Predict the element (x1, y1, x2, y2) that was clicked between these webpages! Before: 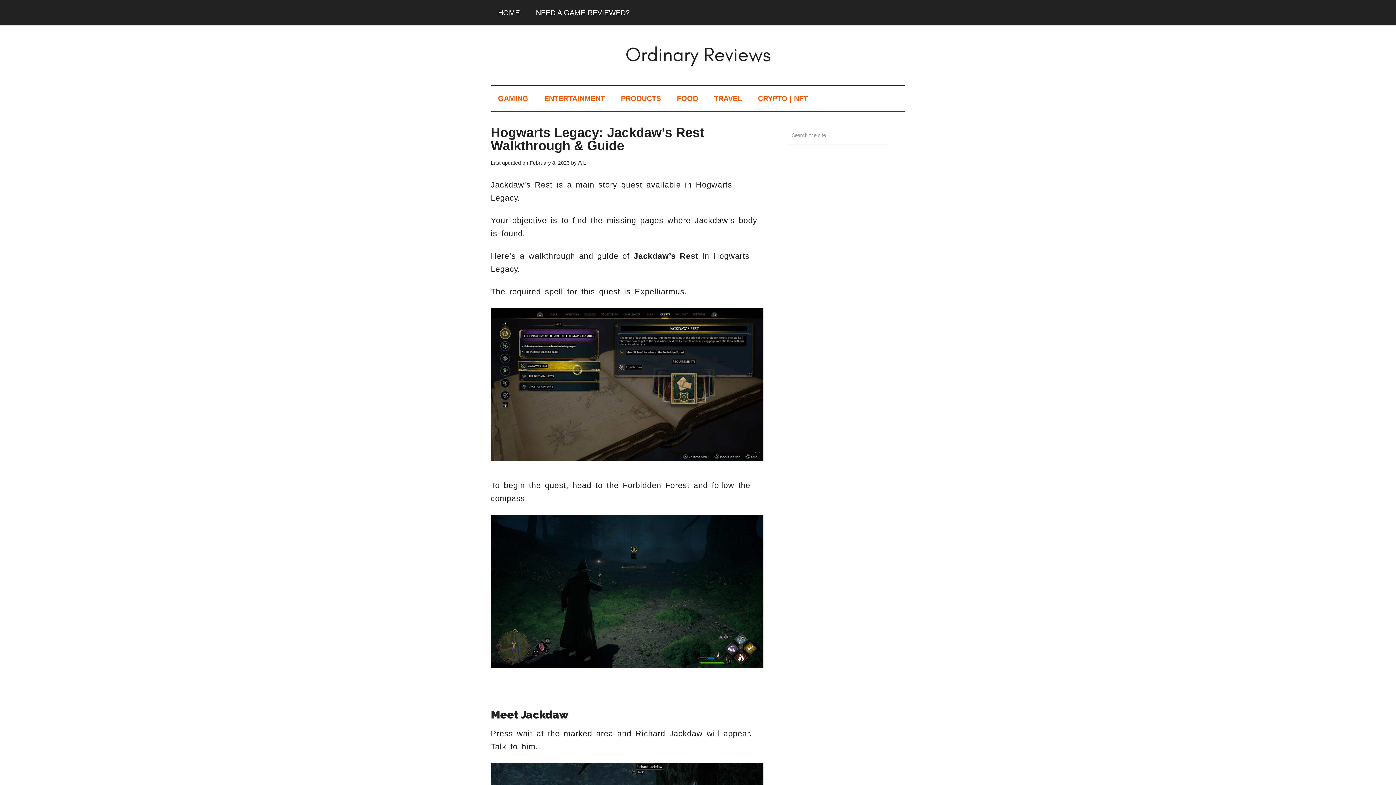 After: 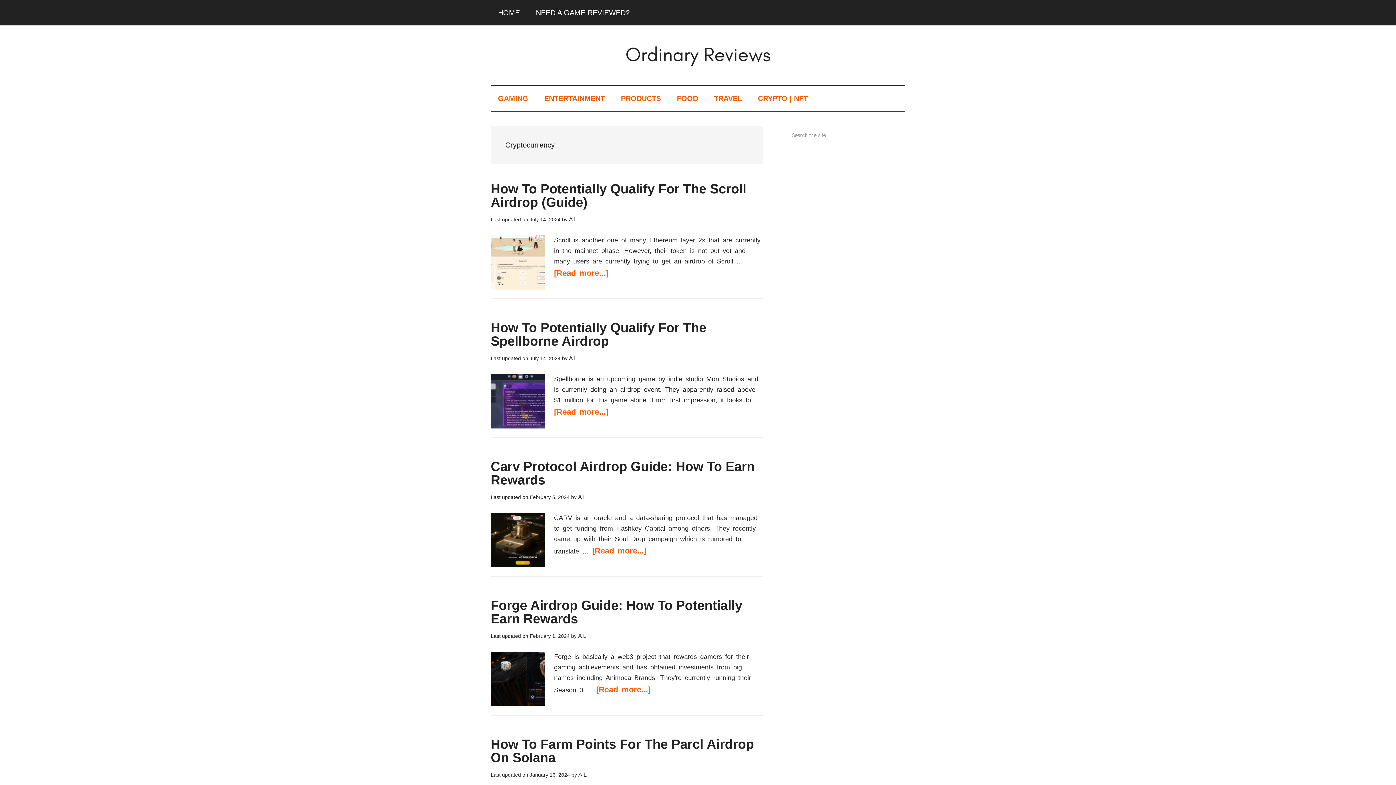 Action: label: CRYPTO | NFT bbox: (750, 85, 815, 111)